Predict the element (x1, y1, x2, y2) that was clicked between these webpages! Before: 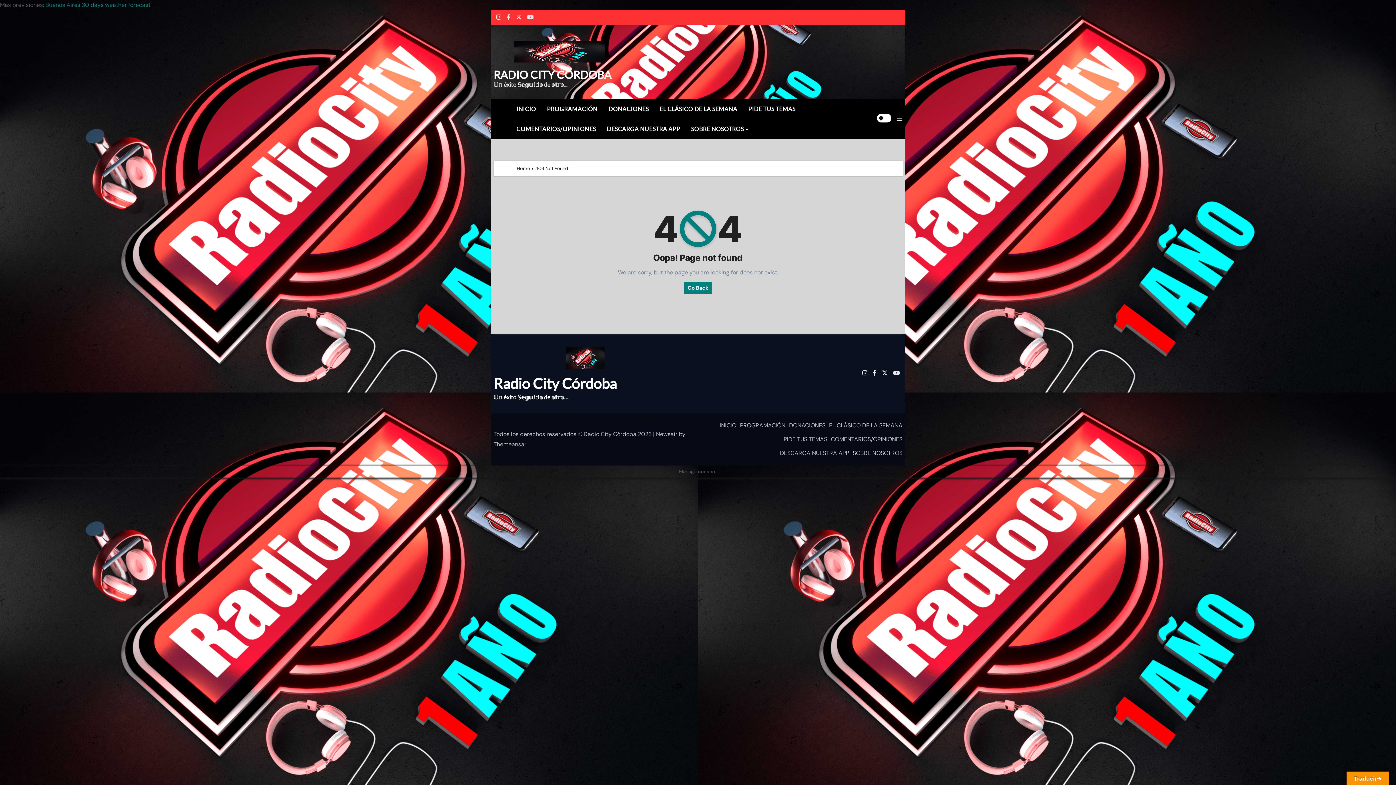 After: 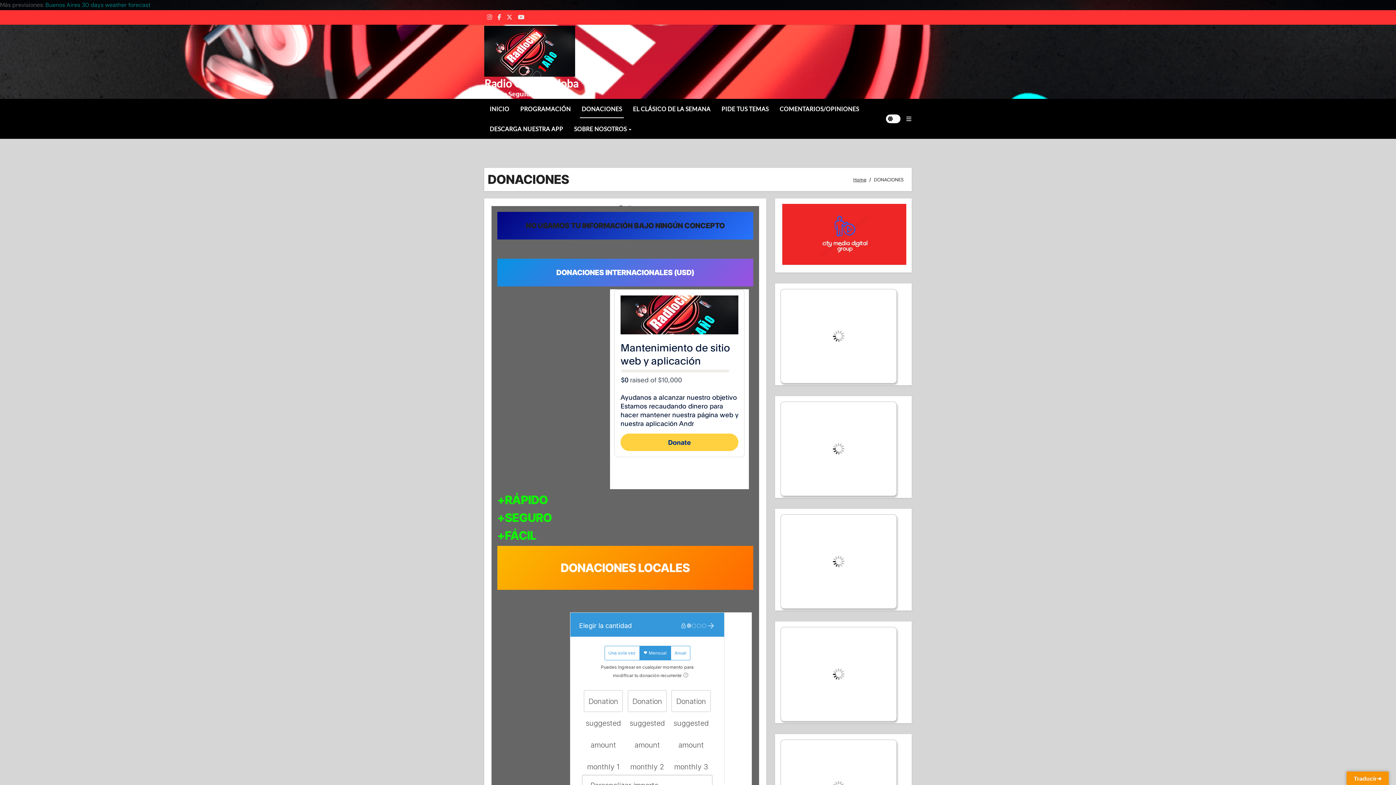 Action: label: DONACIONES bbox: (603, 98, 654, 118)